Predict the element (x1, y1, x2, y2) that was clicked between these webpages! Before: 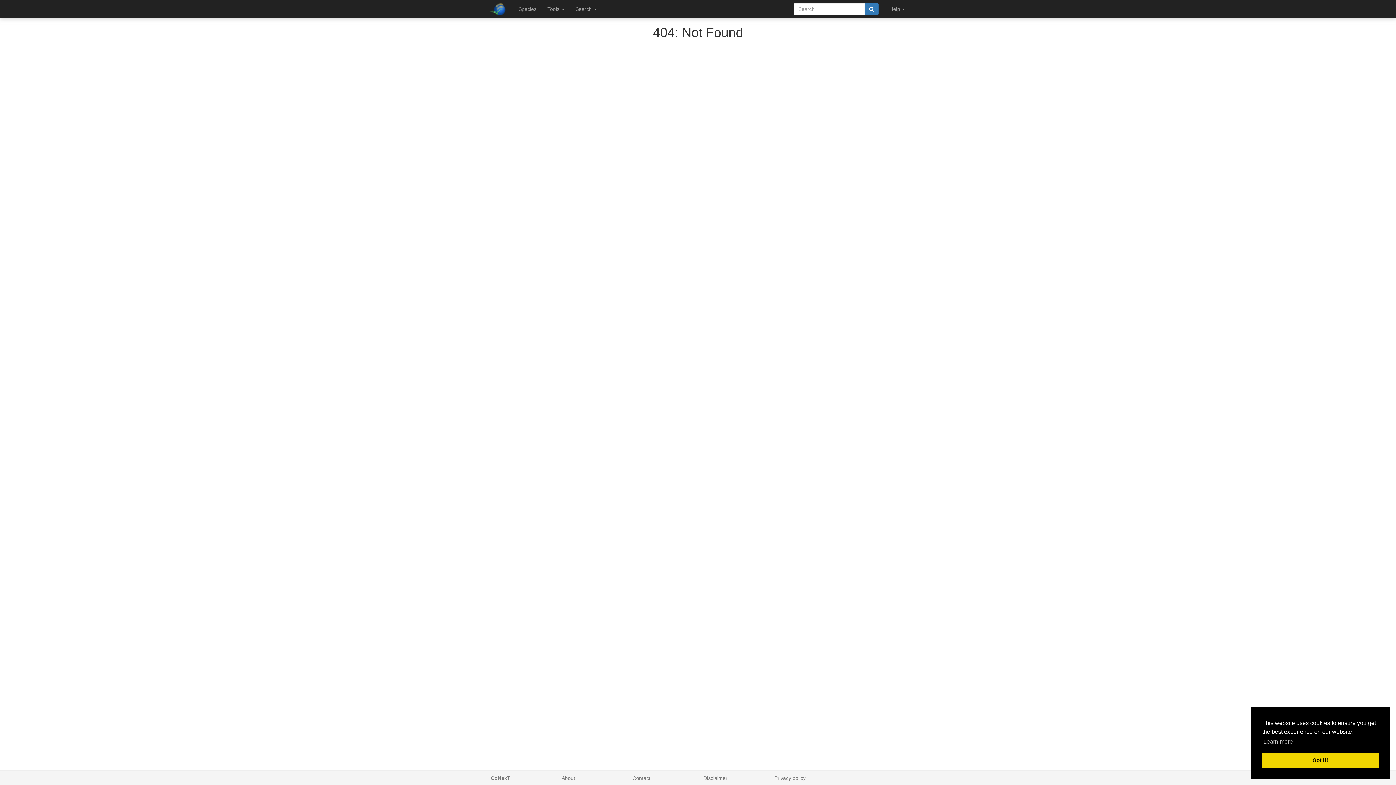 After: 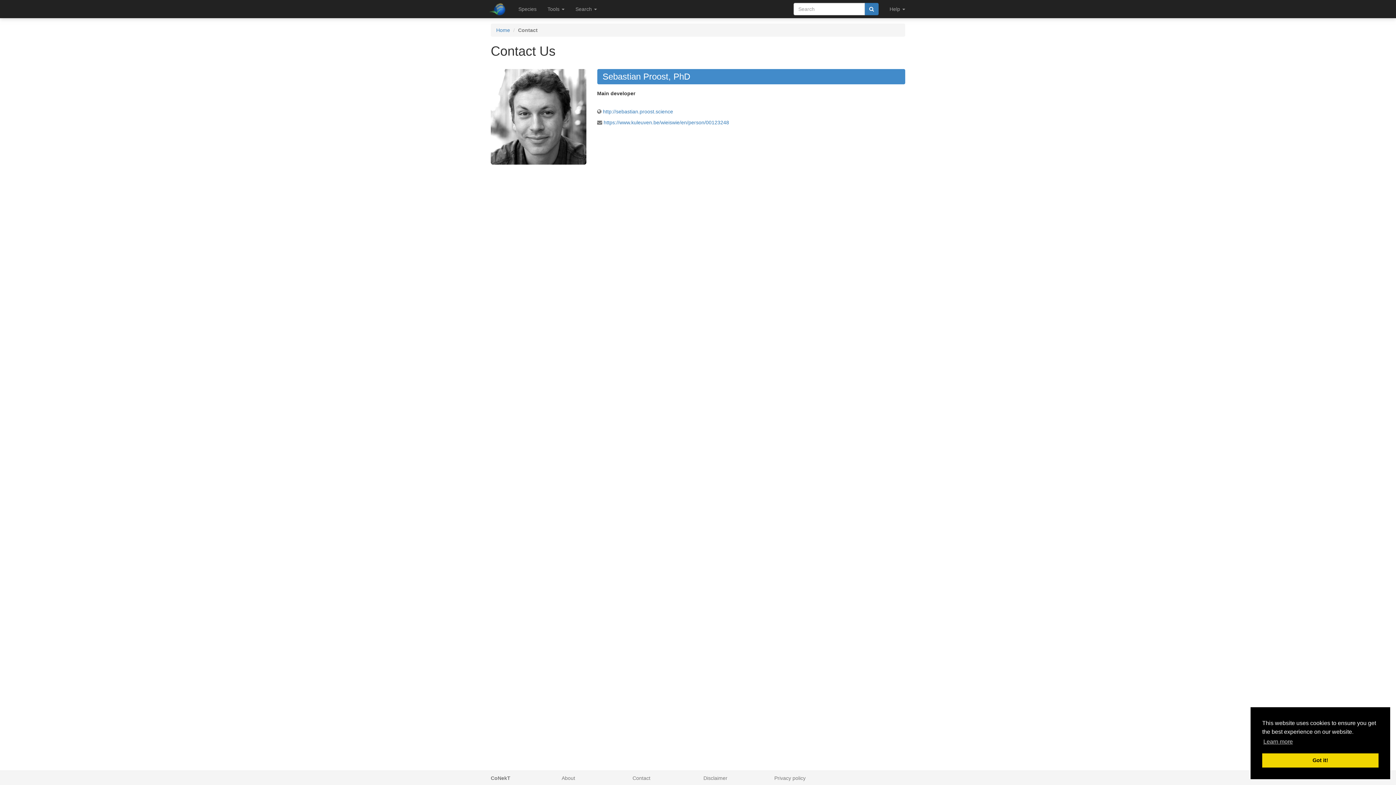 Action: bbox: (632, 775, 650, 781) label: Contact